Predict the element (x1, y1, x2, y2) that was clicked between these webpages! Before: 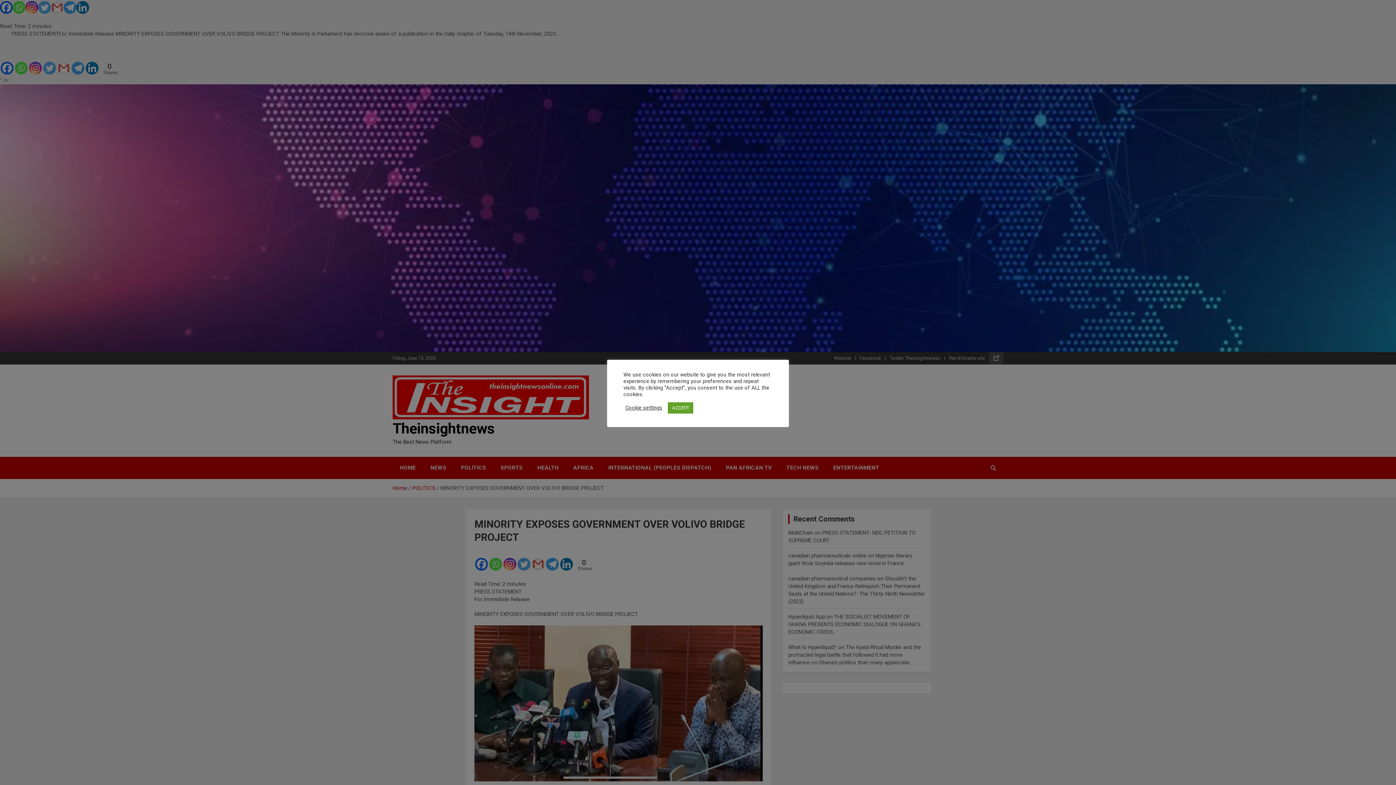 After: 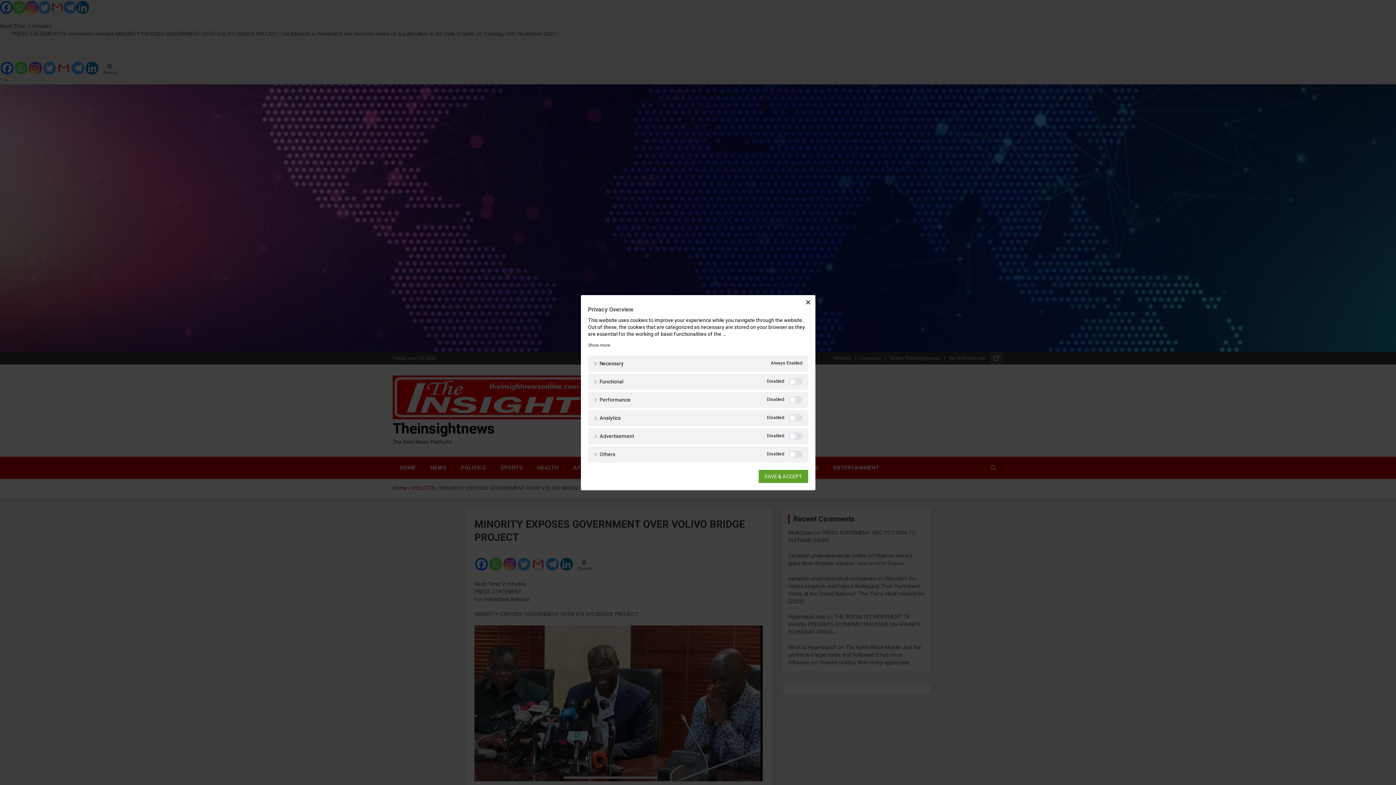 Action: label: Cookie settings bbox: (625, 404, 662, 411)